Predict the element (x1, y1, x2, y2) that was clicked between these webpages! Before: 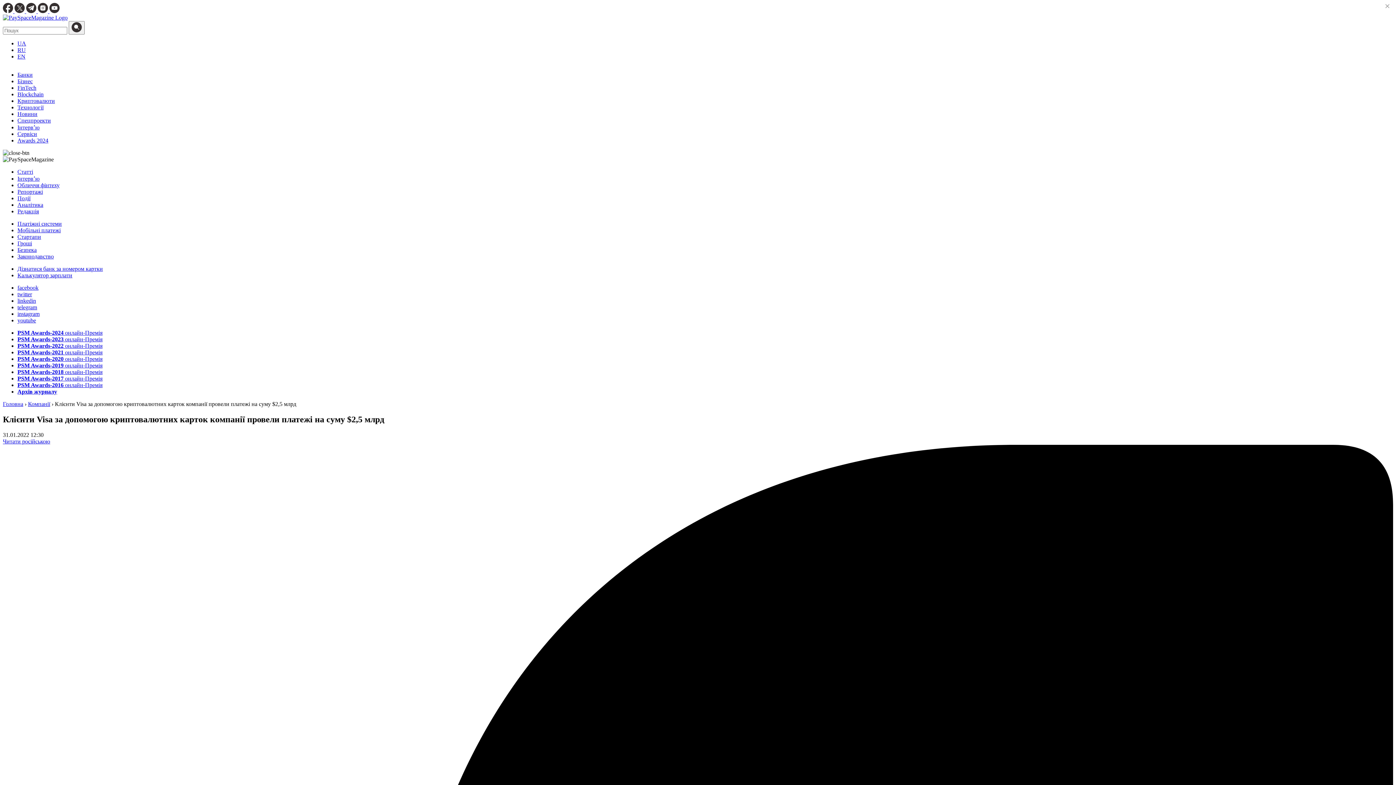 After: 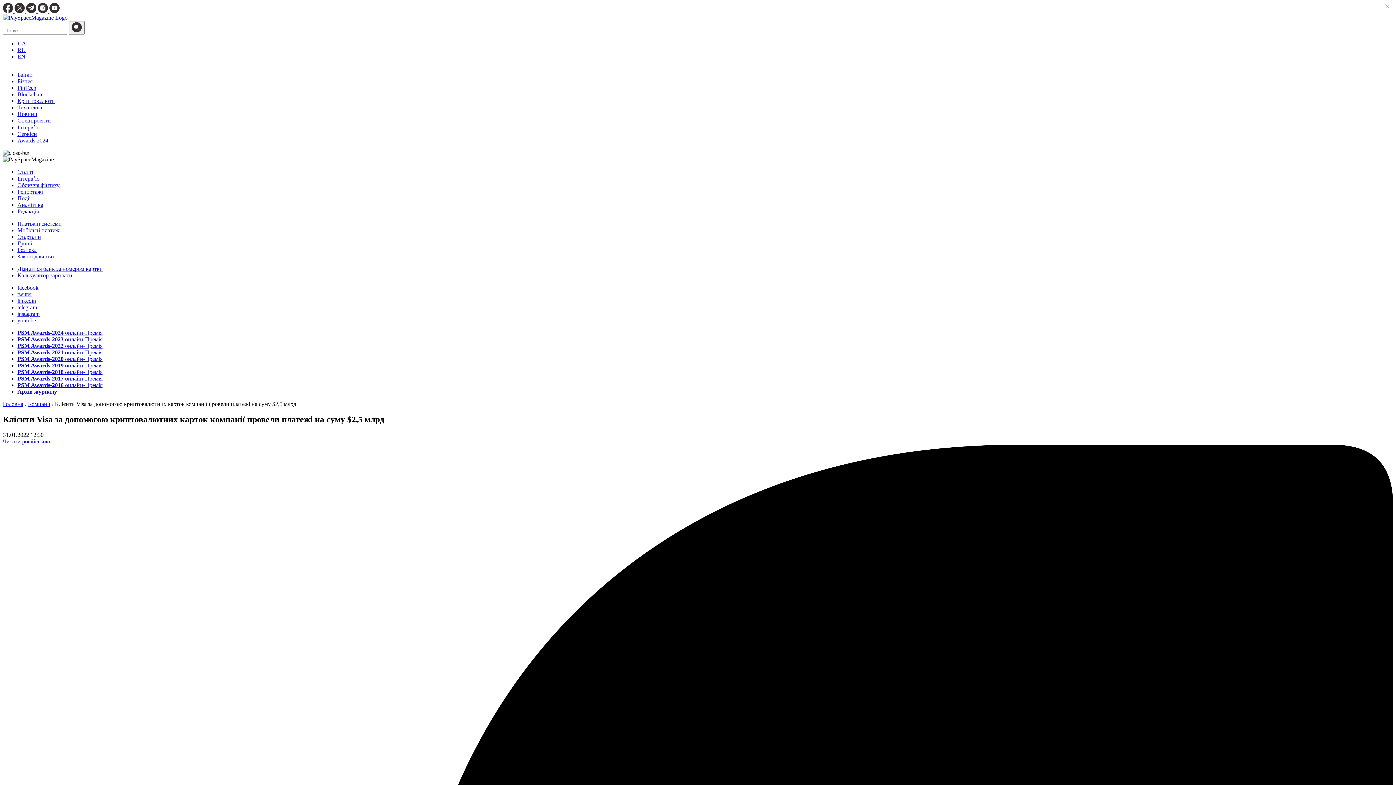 Action: bbox: (17, 304, 37, 310) label: telegram